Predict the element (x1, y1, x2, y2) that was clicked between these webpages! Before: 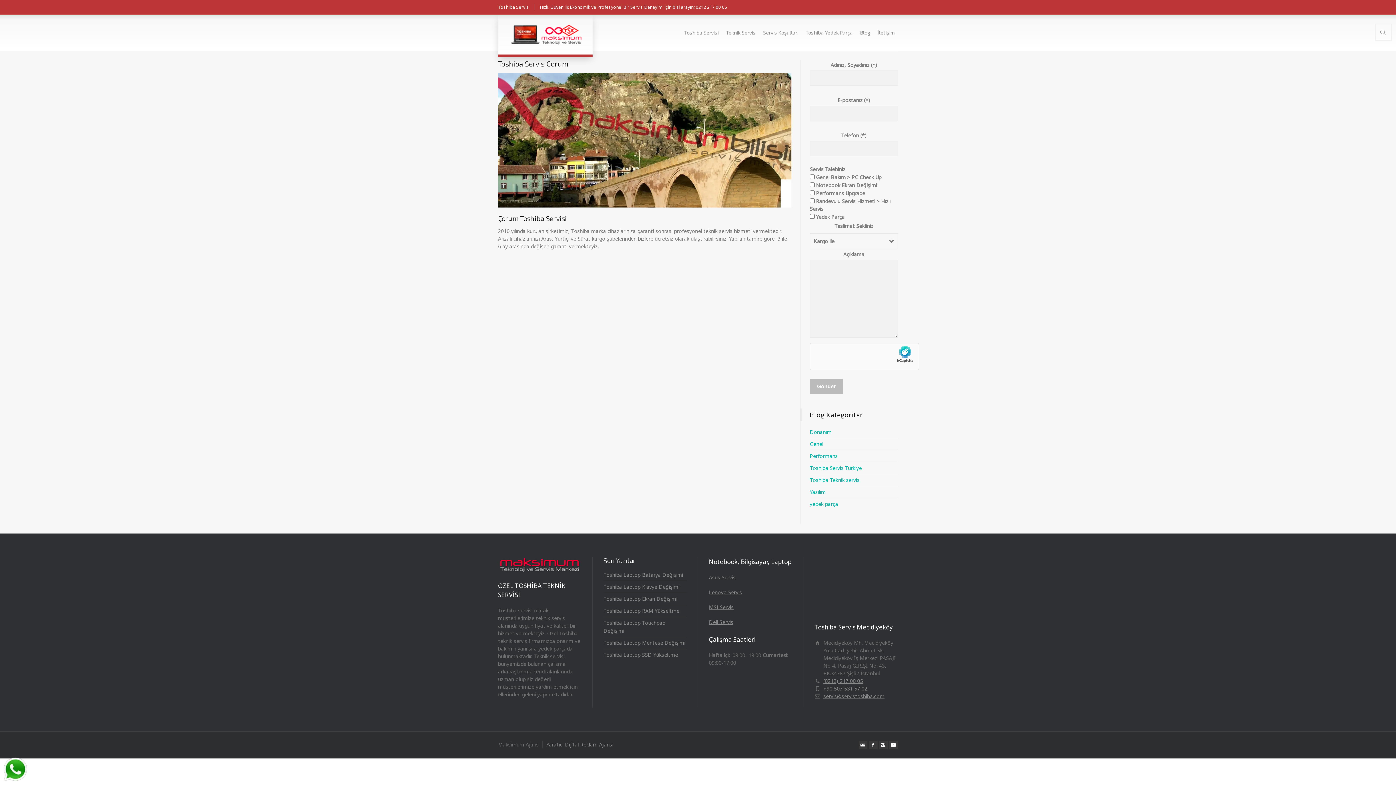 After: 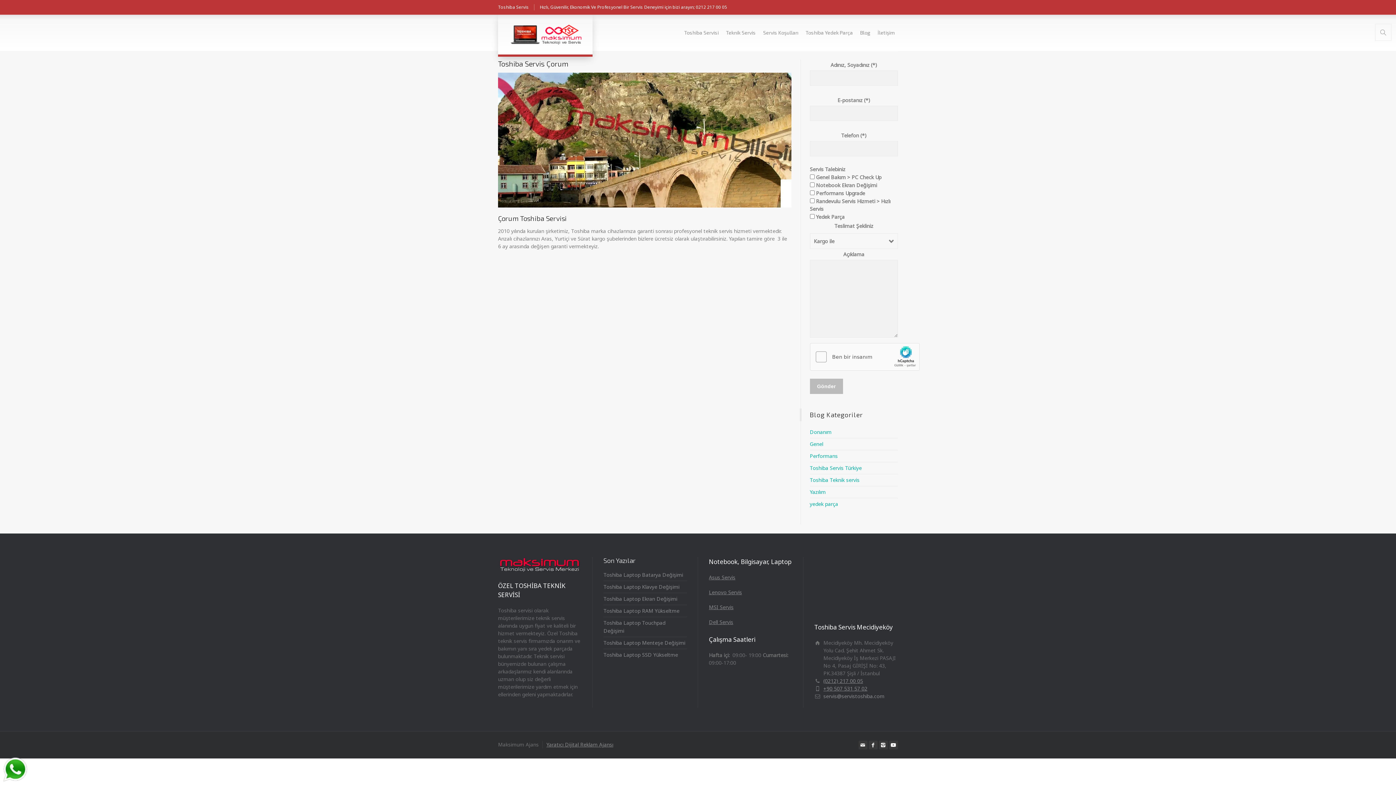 Action: bbox: (823, 693, 884, 700) label: servis@servistoshiba.com